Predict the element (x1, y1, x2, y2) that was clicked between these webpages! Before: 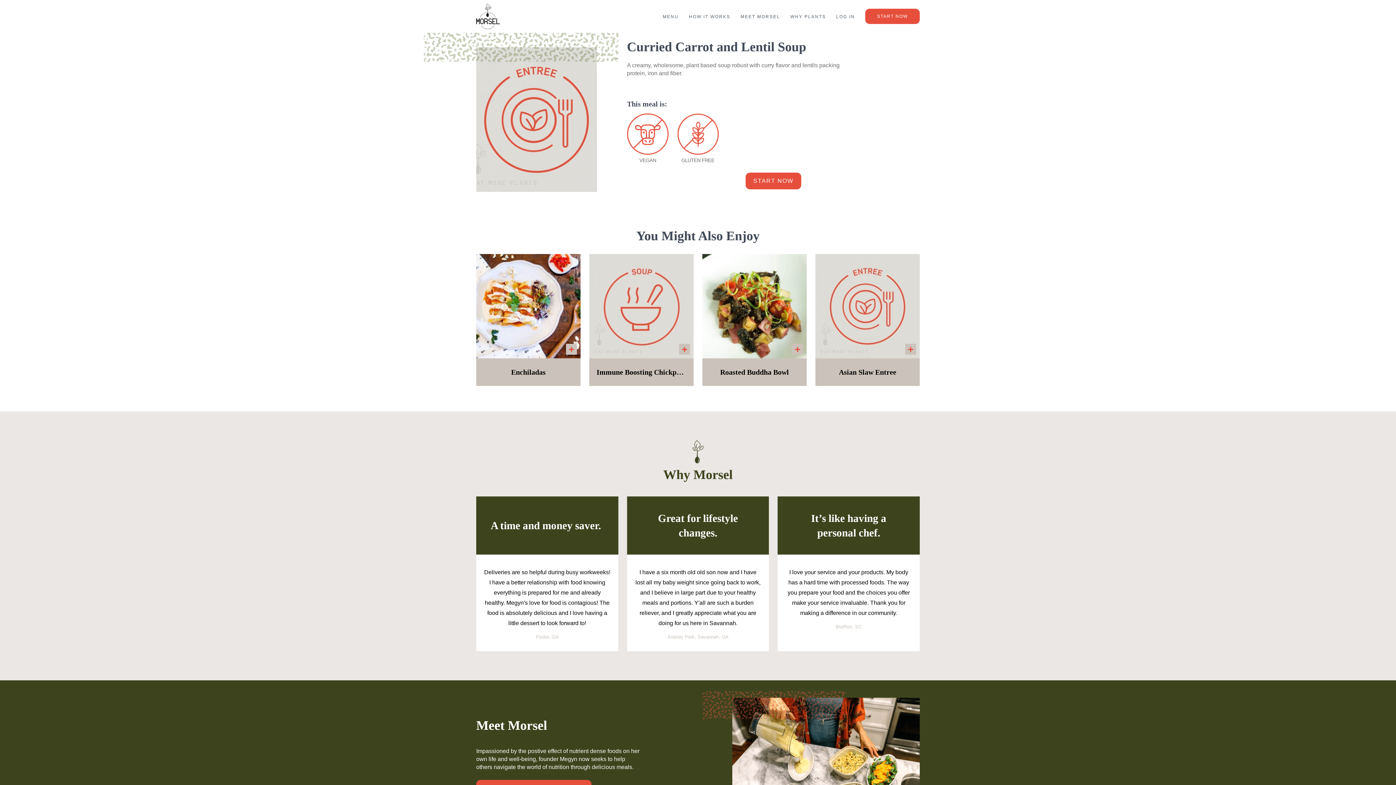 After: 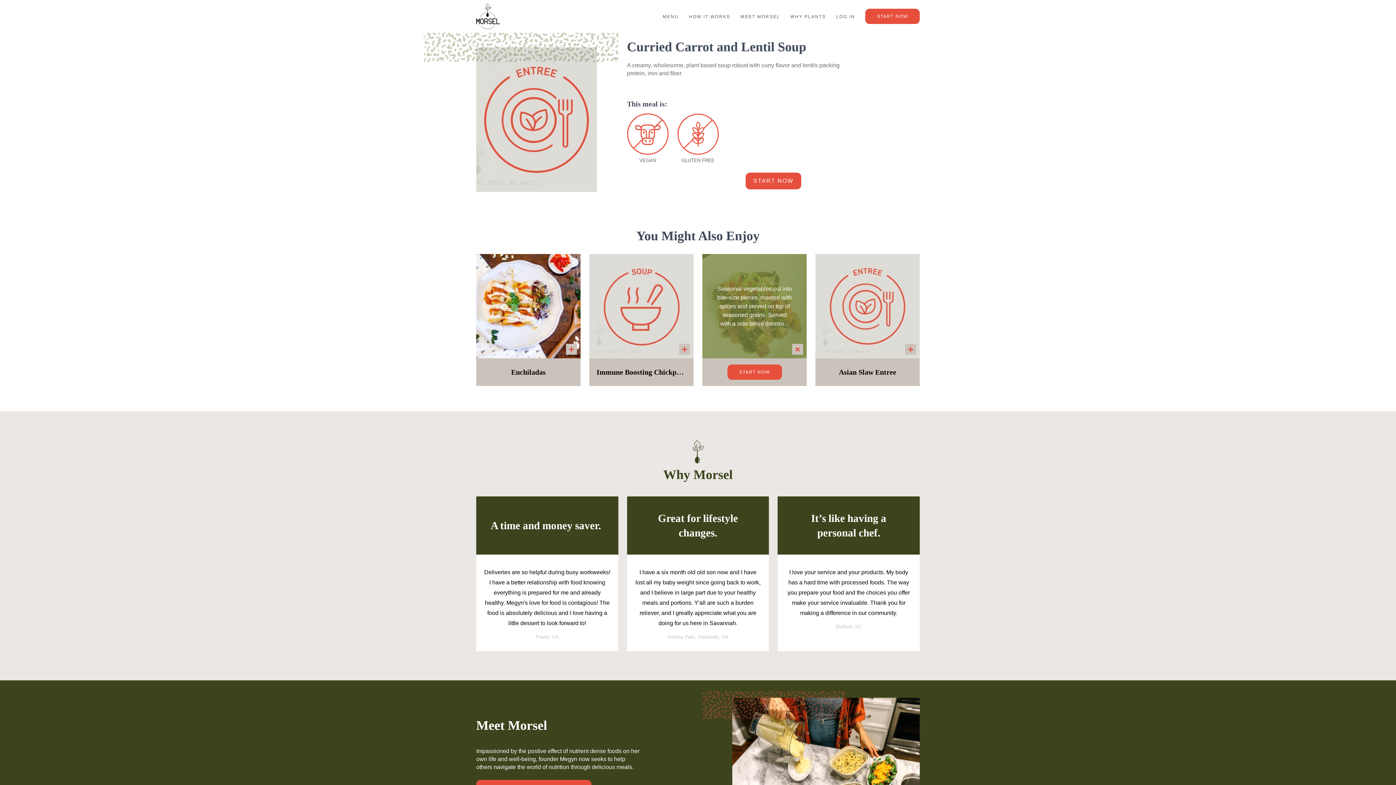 Action: bbox: (792, 344, 803, 355)